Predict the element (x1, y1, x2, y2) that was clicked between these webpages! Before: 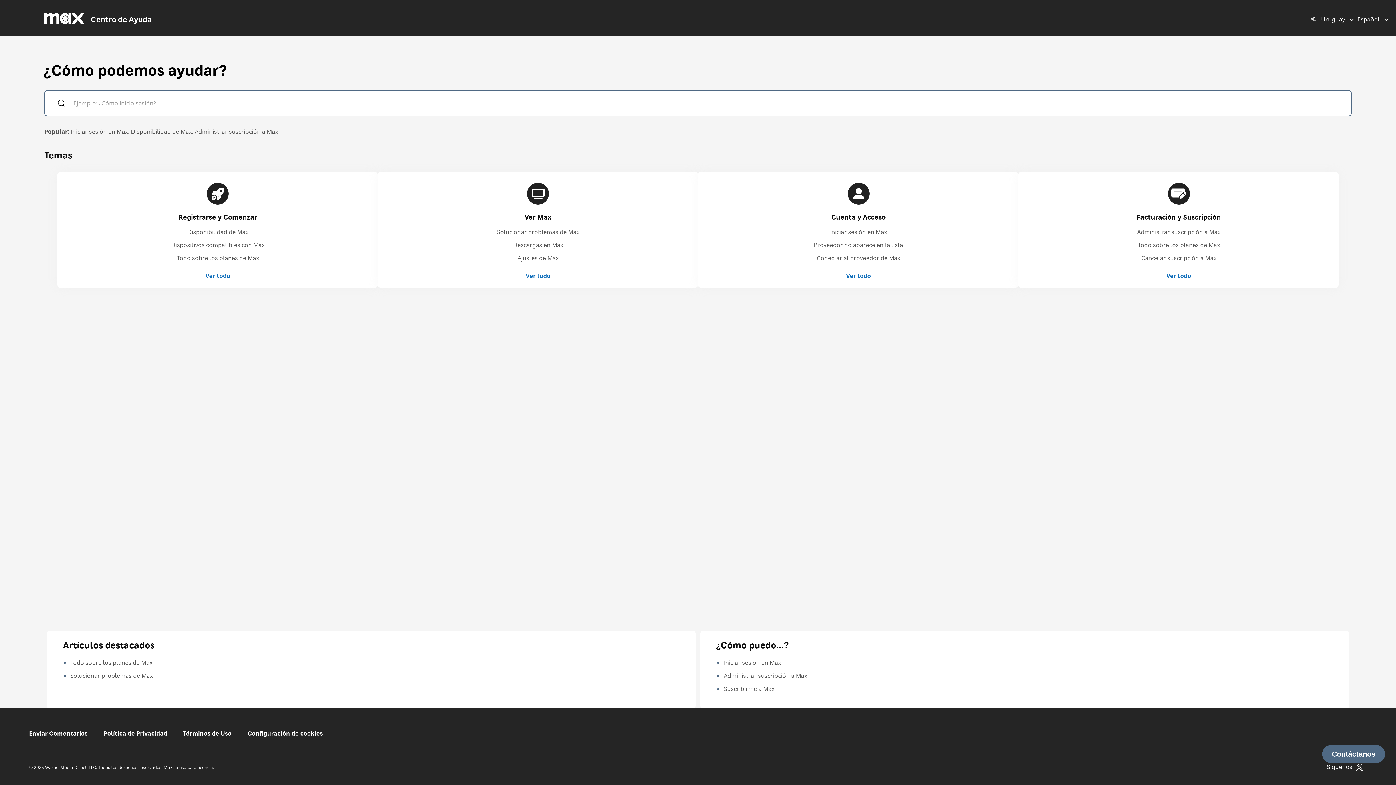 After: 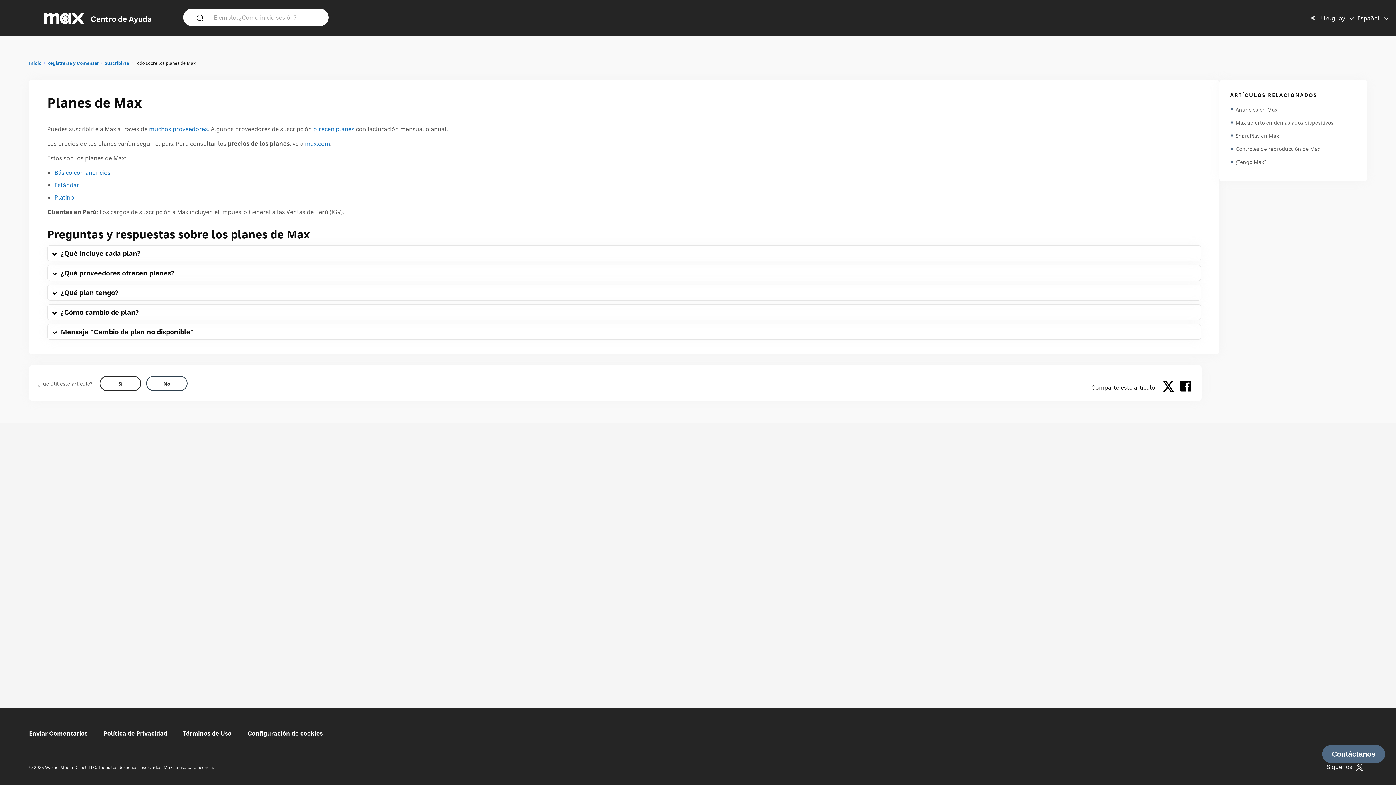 Action: bbox: (176, 254, 259, 262) label: Todo sobre los planes de Max